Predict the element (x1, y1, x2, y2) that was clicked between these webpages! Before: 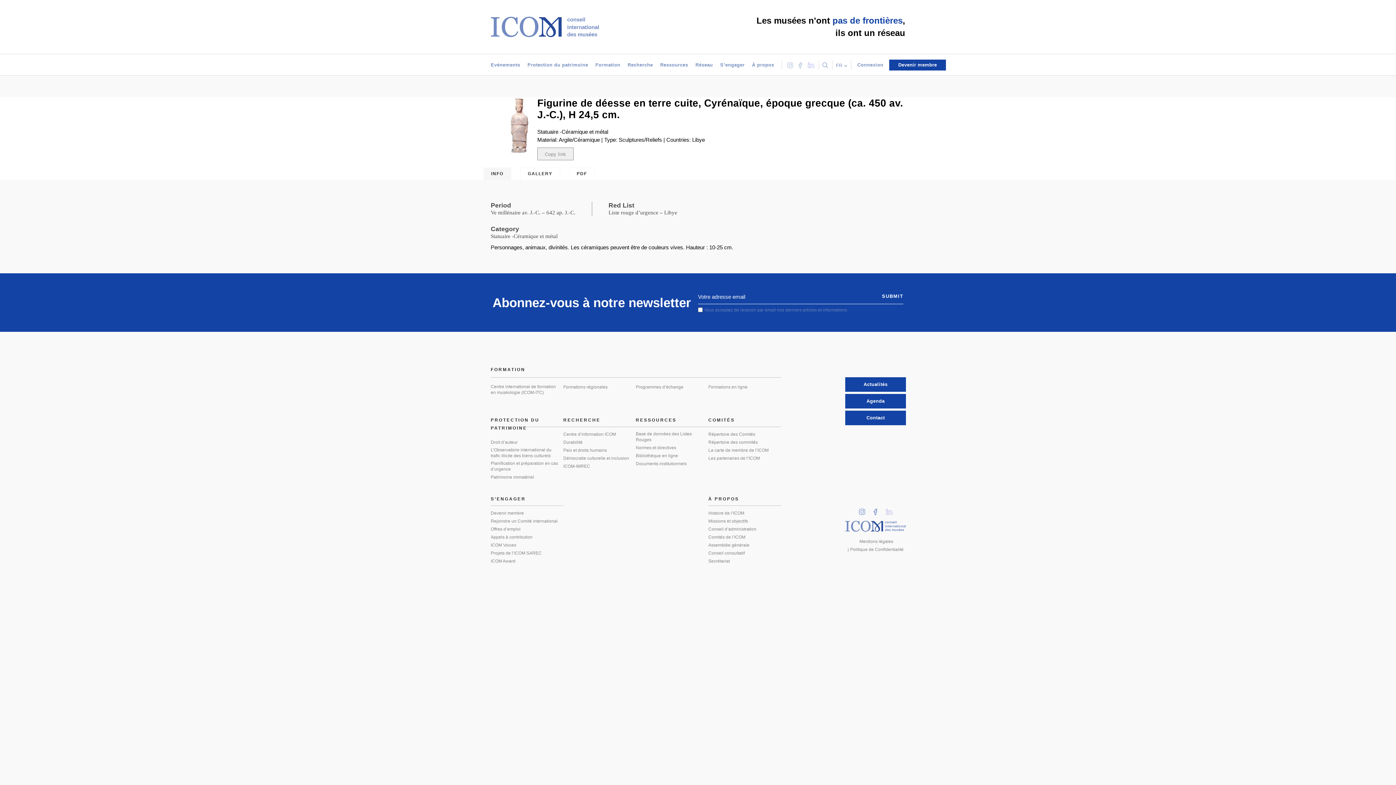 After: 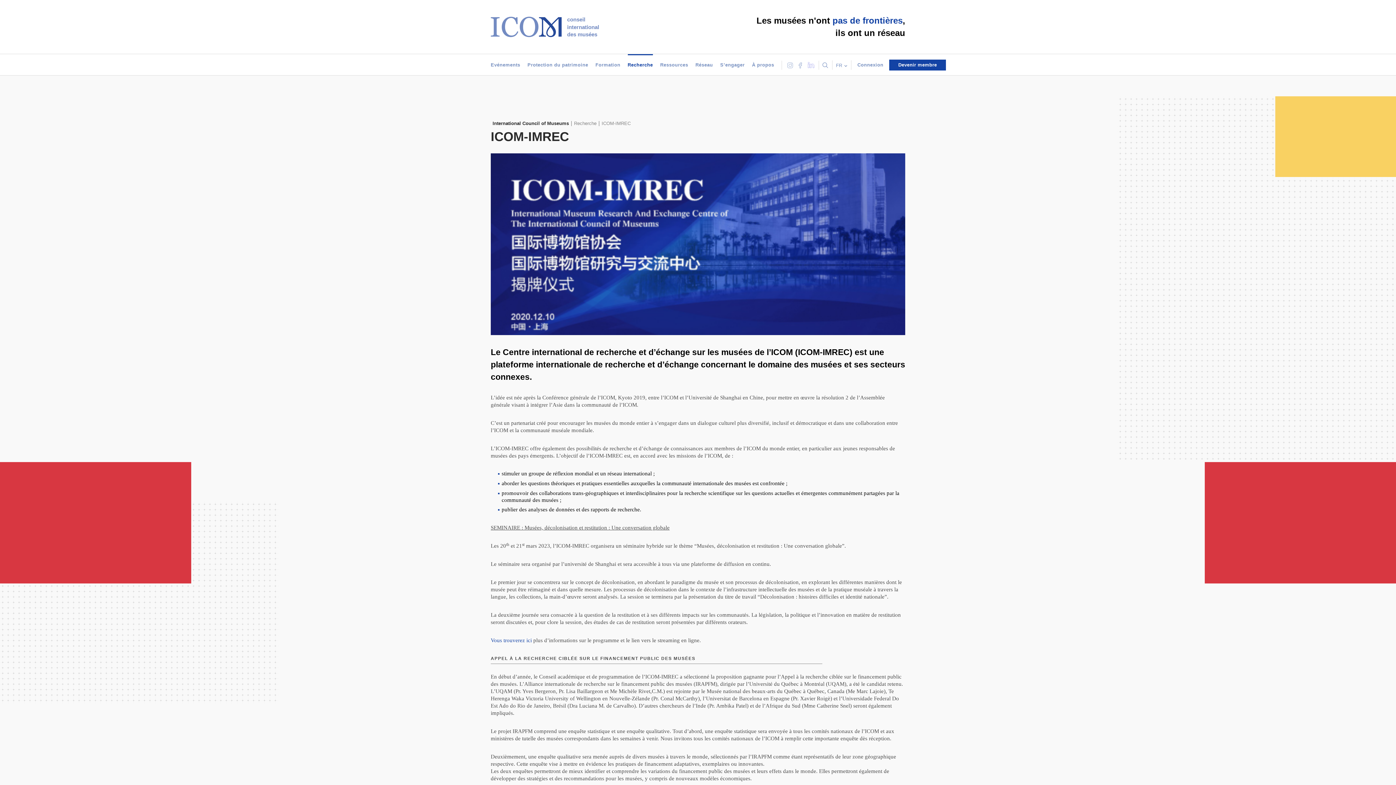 Action: label: ICOM-IMREC bbox: (563, 463, 594, 469)